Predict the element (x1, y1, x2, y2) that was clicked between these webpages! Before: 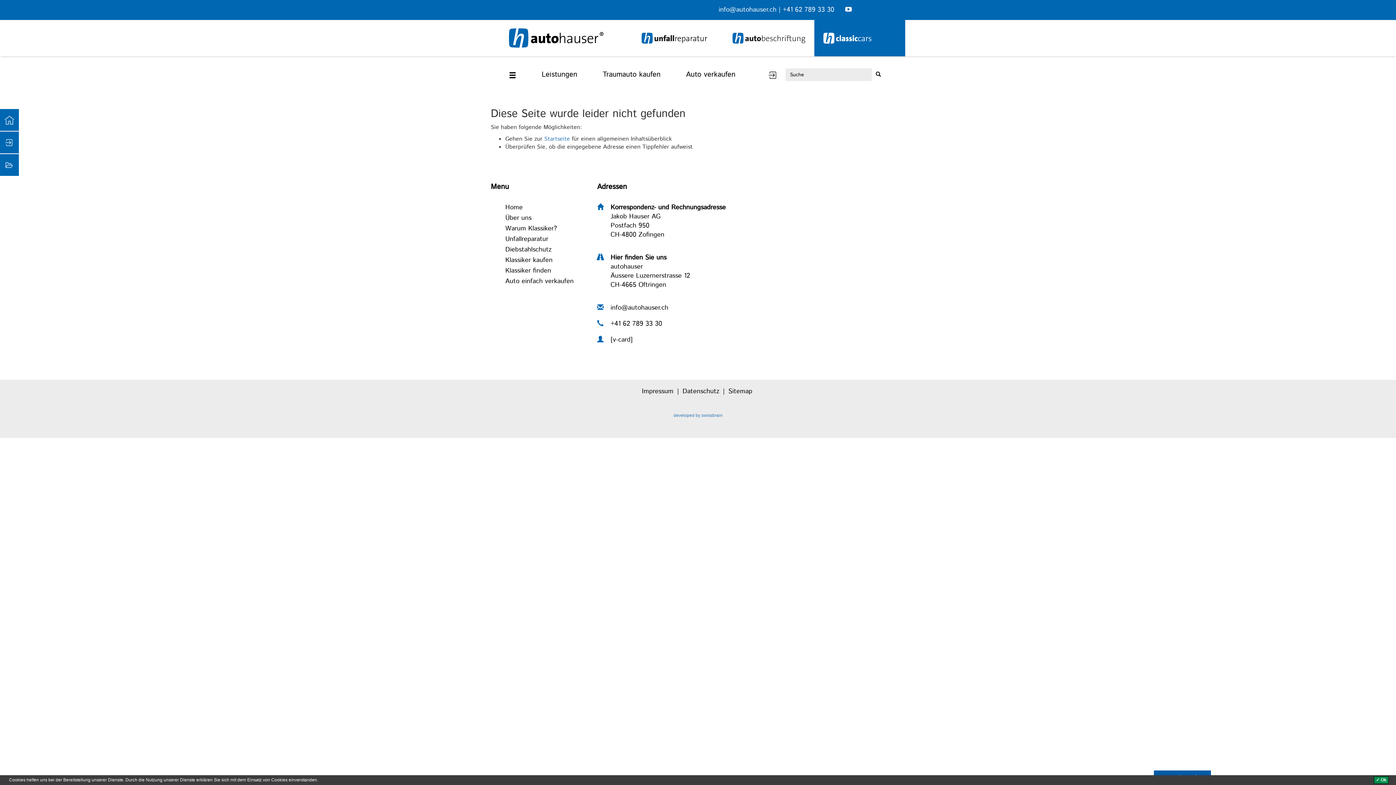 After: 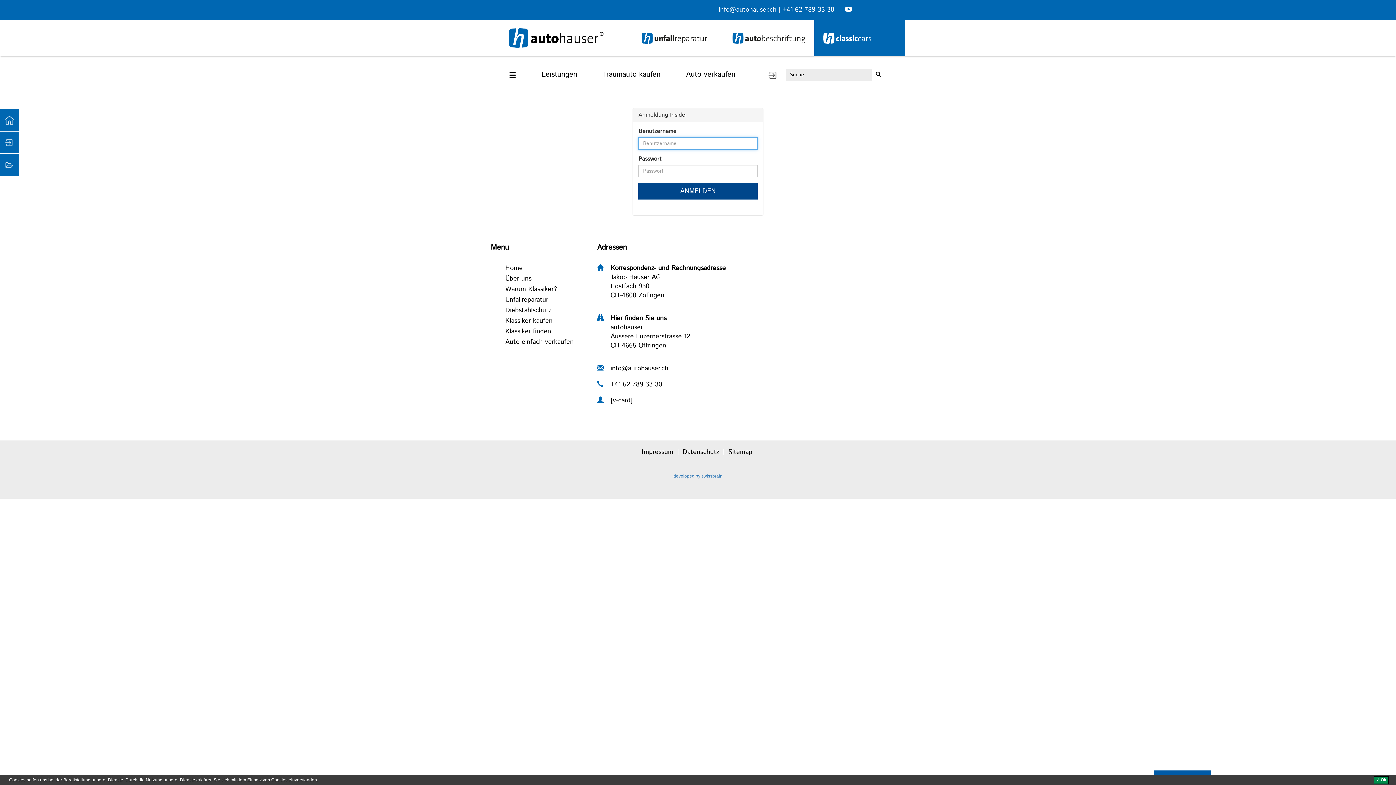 Action: bbox: (761, 60, 784, 89)